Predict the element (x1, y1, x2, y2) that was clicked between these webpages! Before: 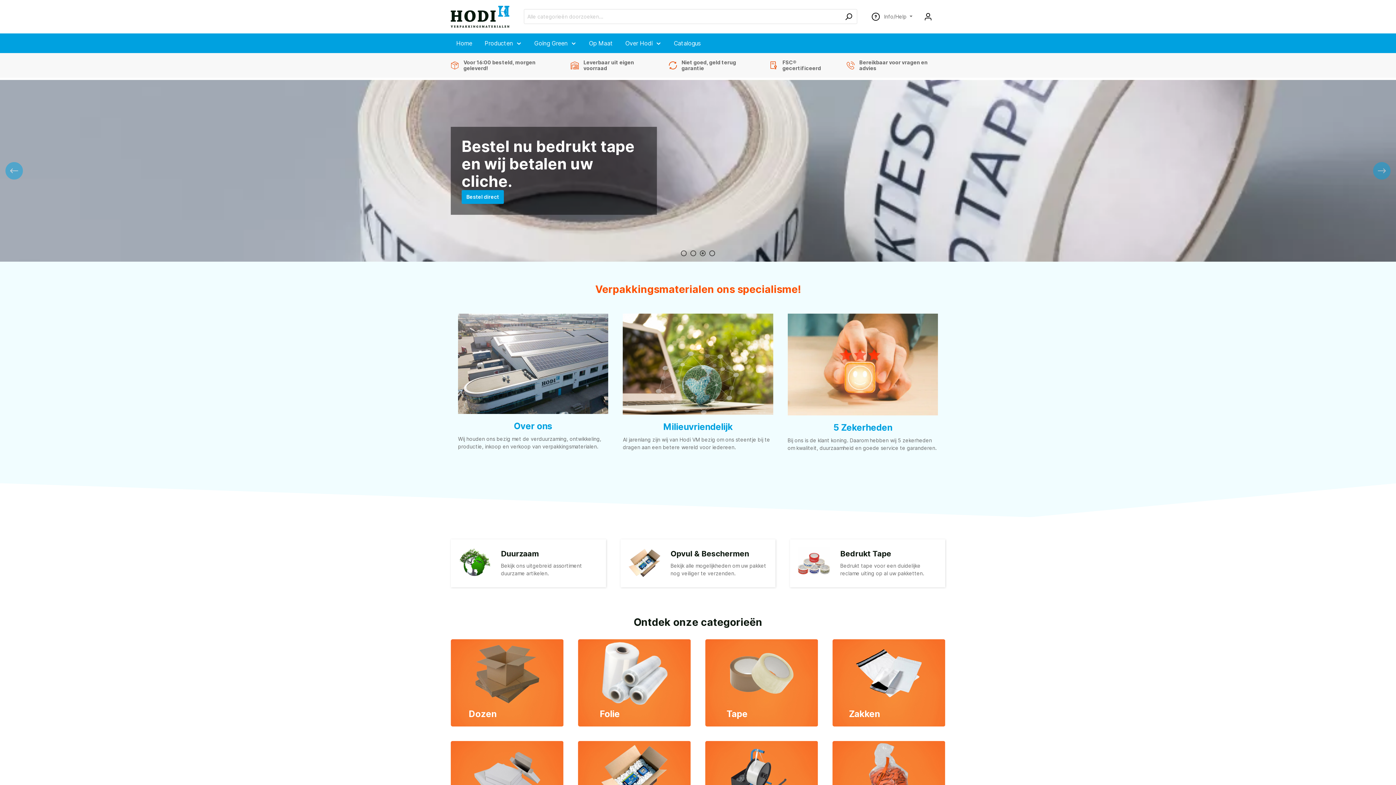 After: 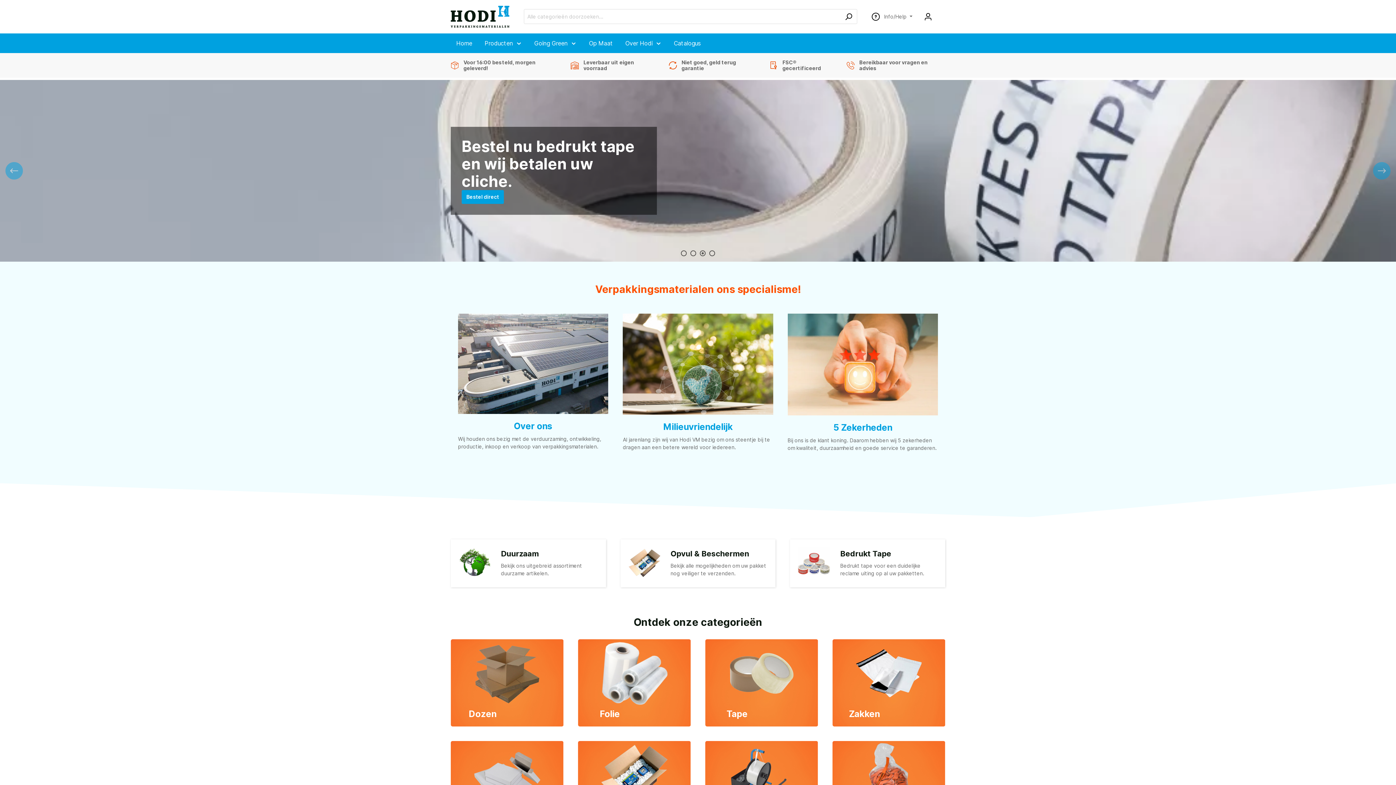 Action: bbox: (700, 250, 705, 256) label: Carousel Page 3